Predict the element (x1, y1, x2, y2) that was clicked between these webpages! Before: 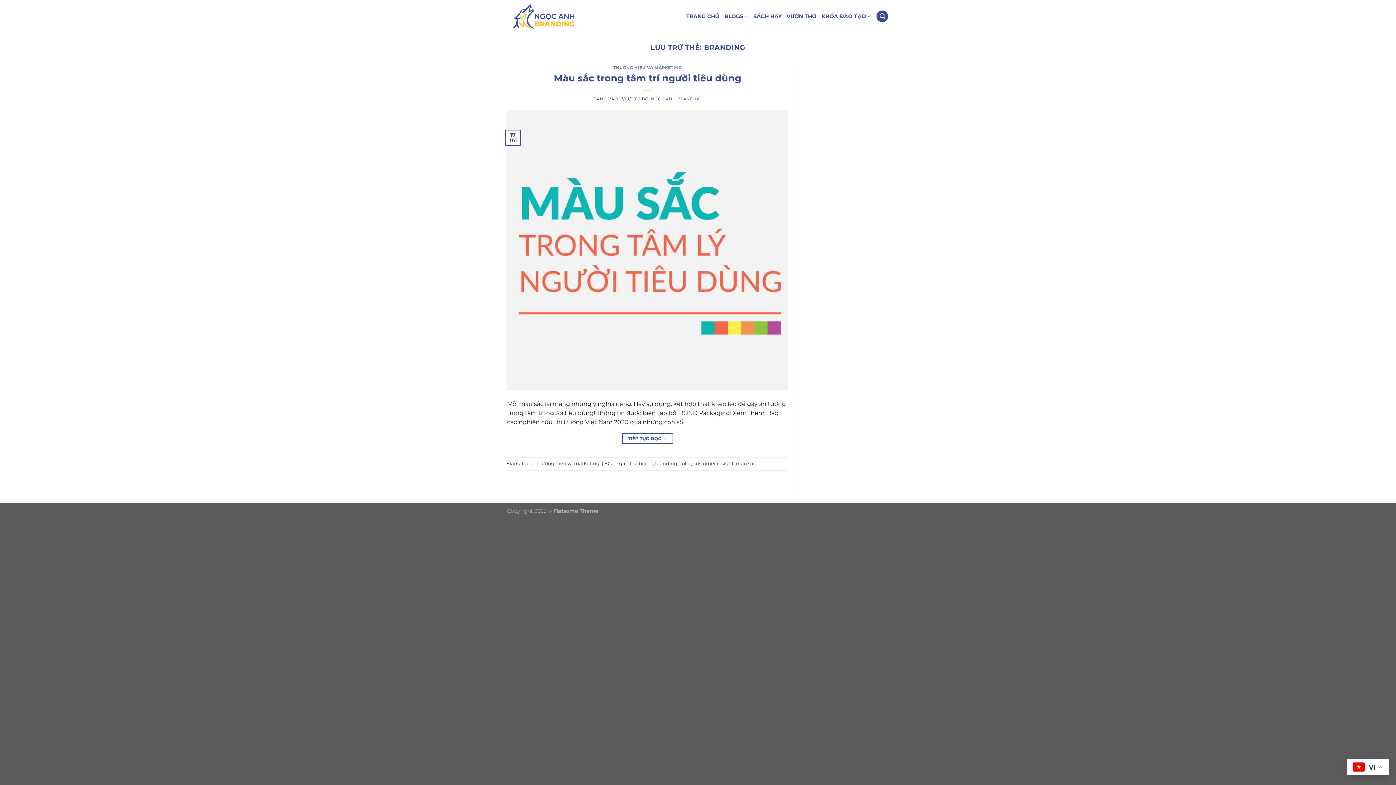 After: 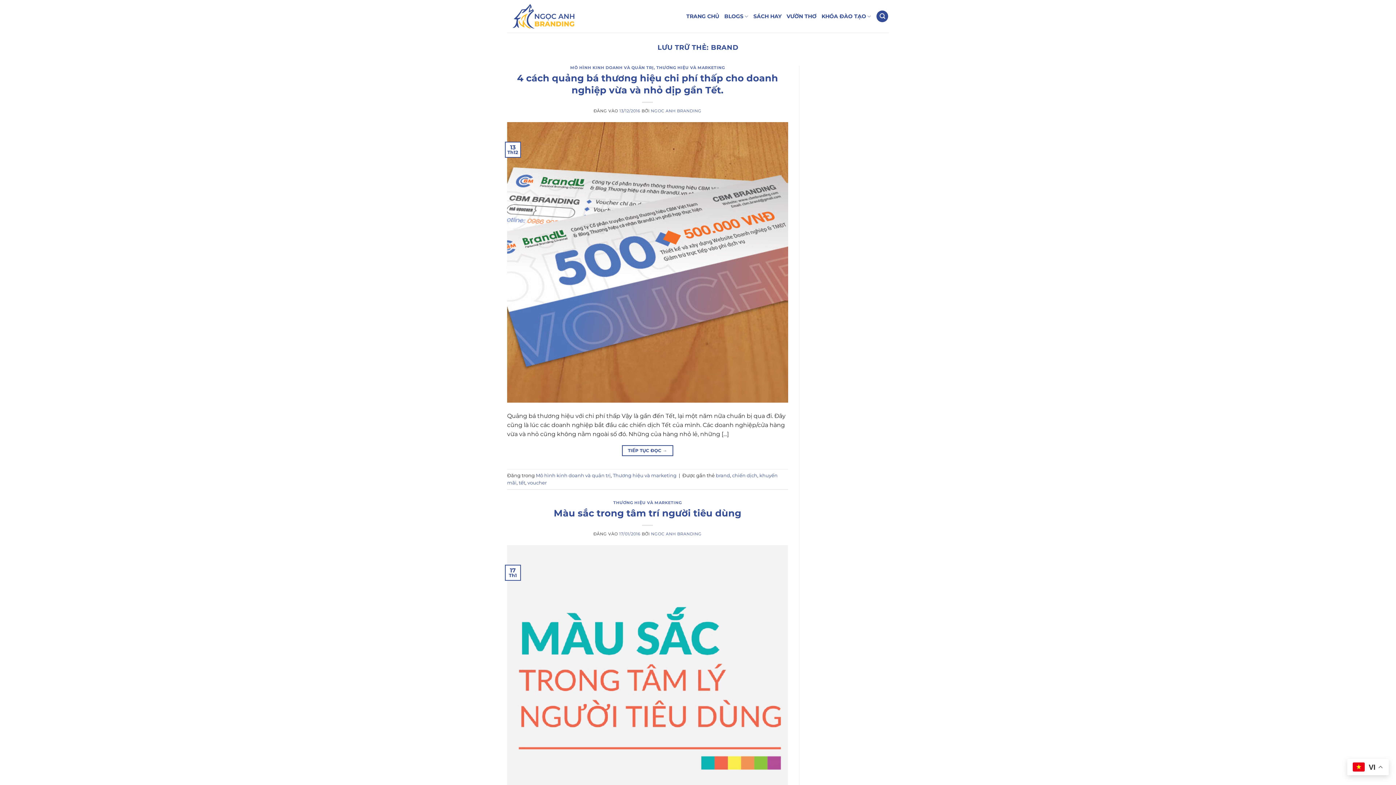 Action: label: brand bbox: (638, 460, 653, 466)